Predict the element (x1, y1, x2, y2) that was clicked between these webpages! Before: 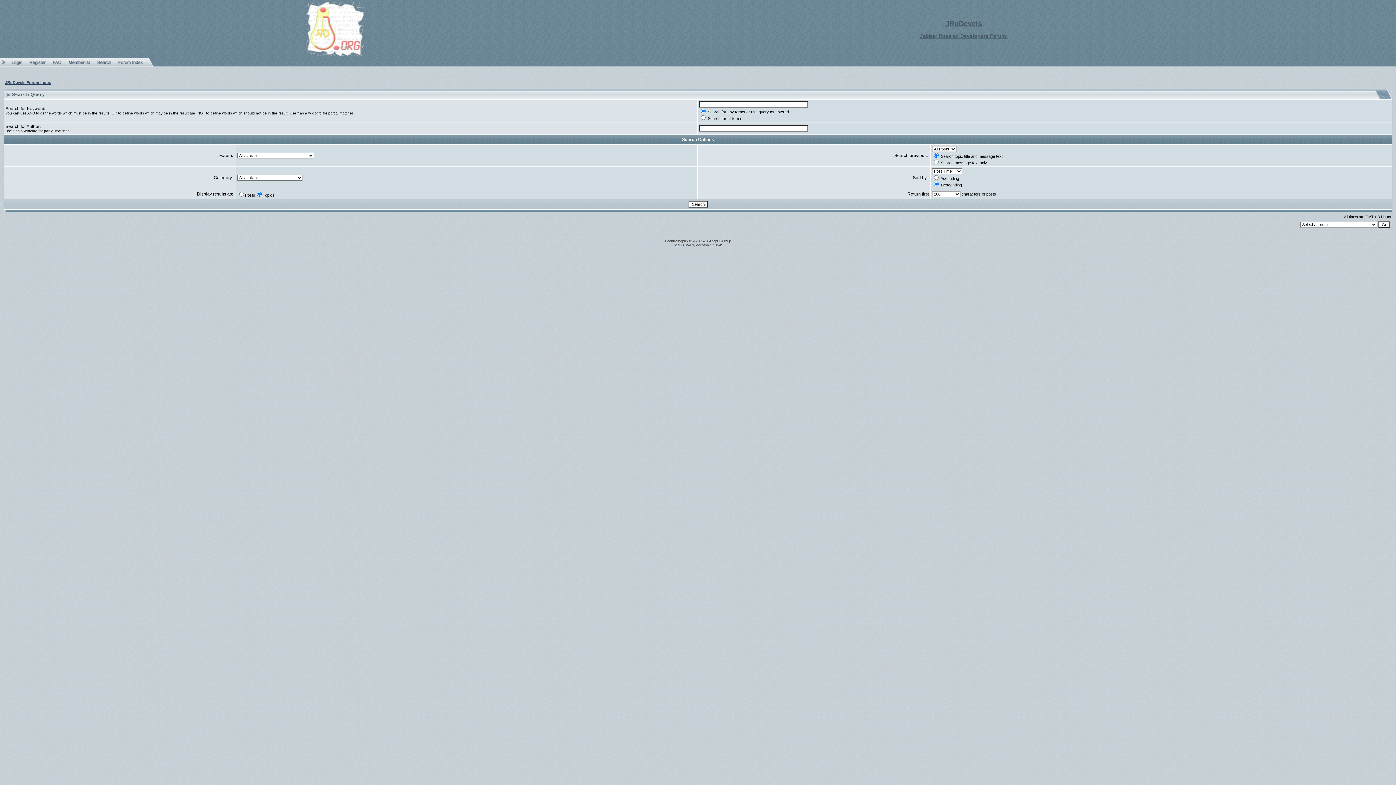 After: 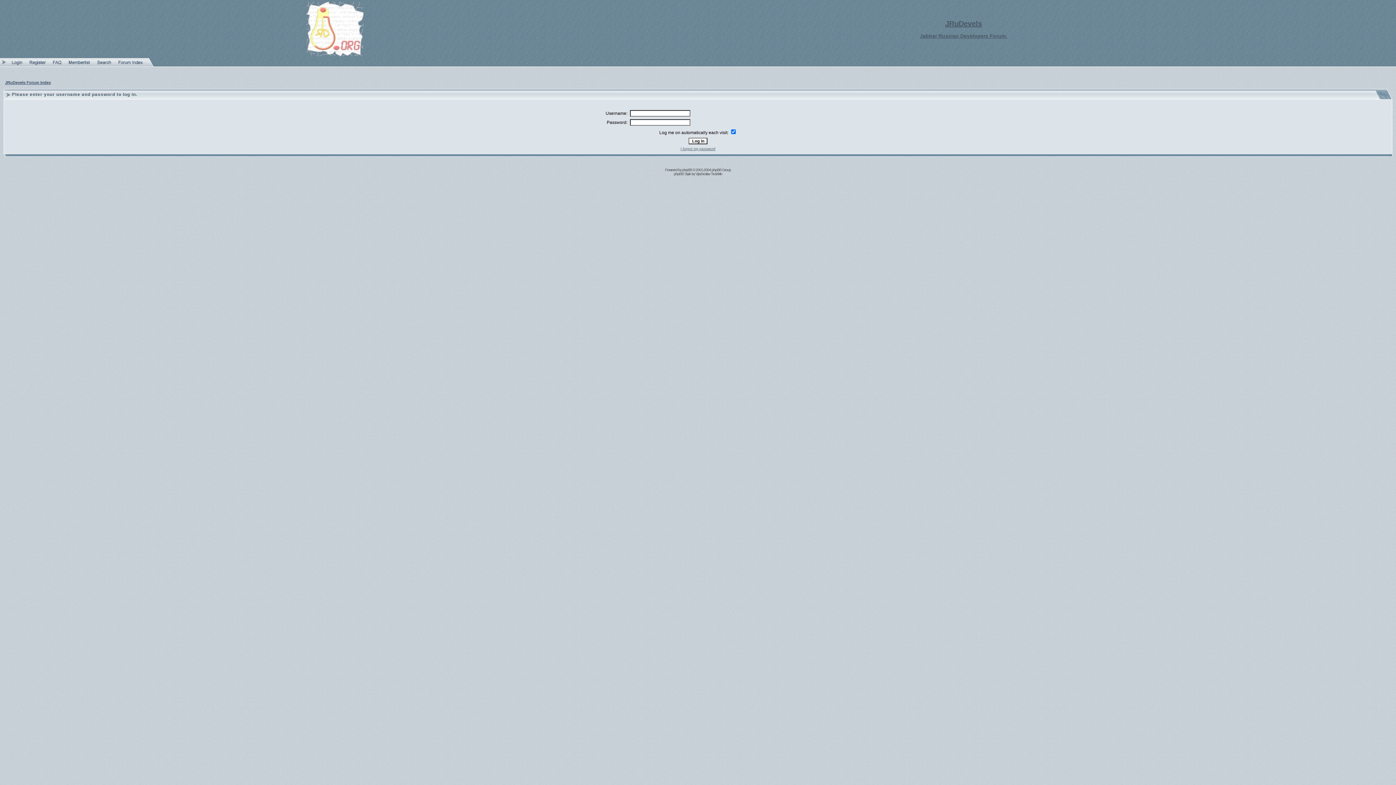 Action: bbox: (8, 62, 25, 67)